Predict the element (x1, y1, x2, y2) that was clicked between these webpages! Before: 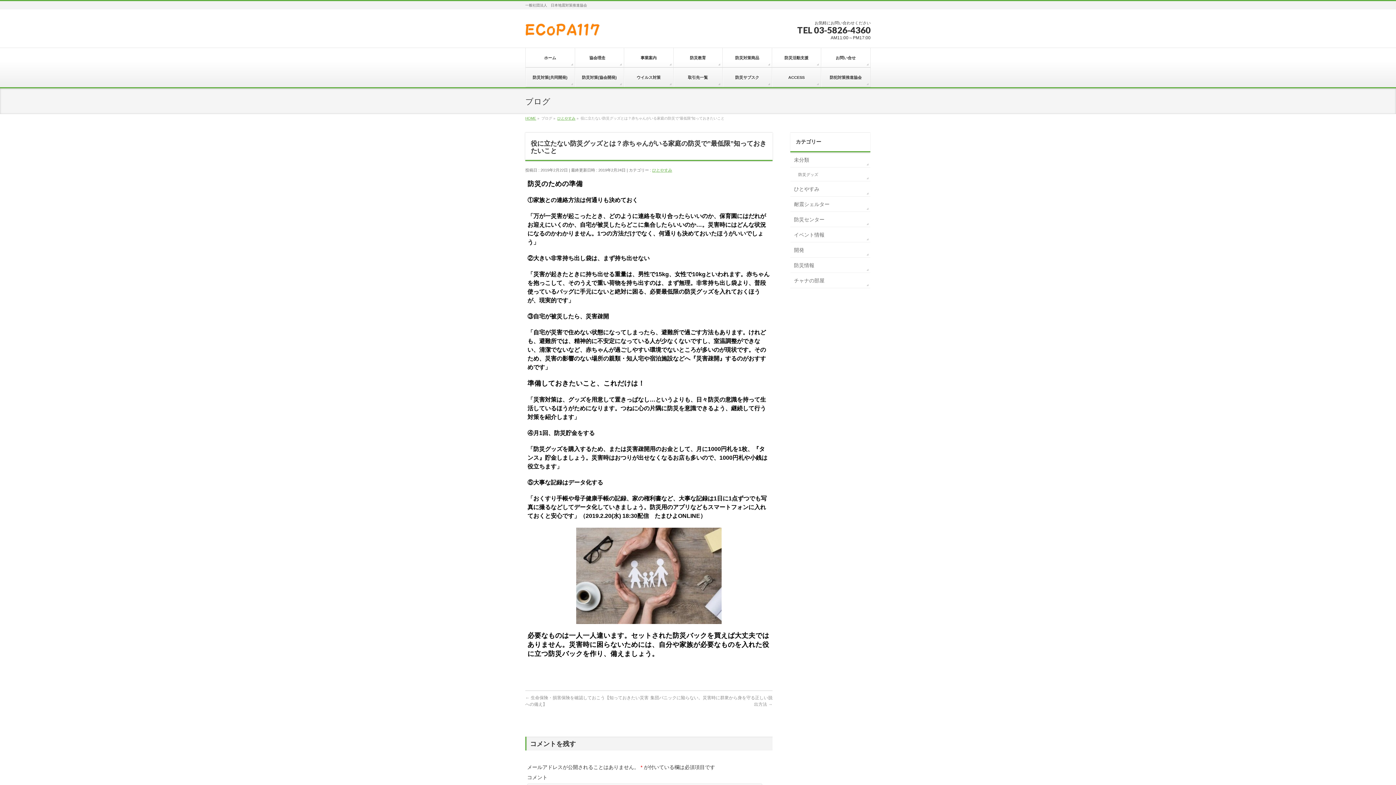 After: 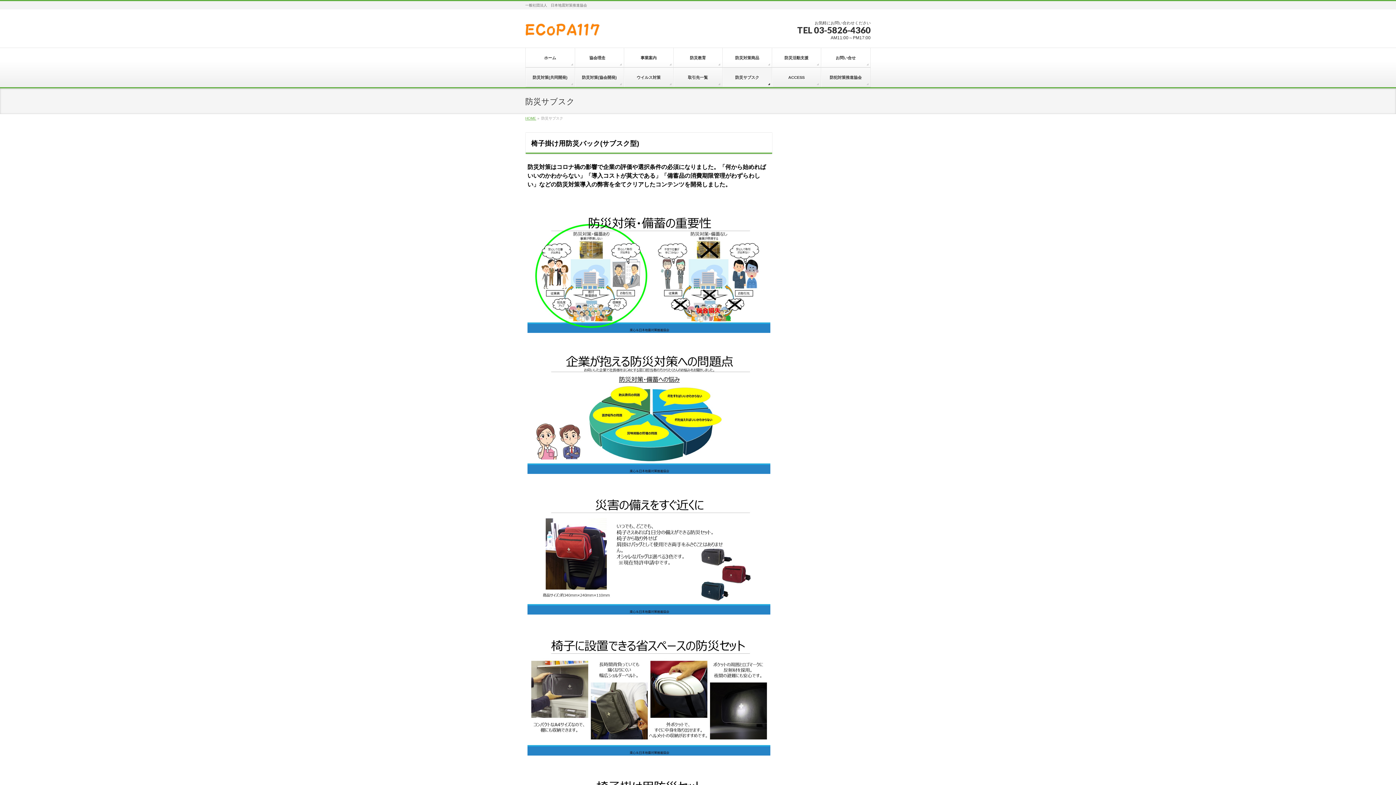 Action: label: 防災サブスク bbox: (722, 67, 772, 87)